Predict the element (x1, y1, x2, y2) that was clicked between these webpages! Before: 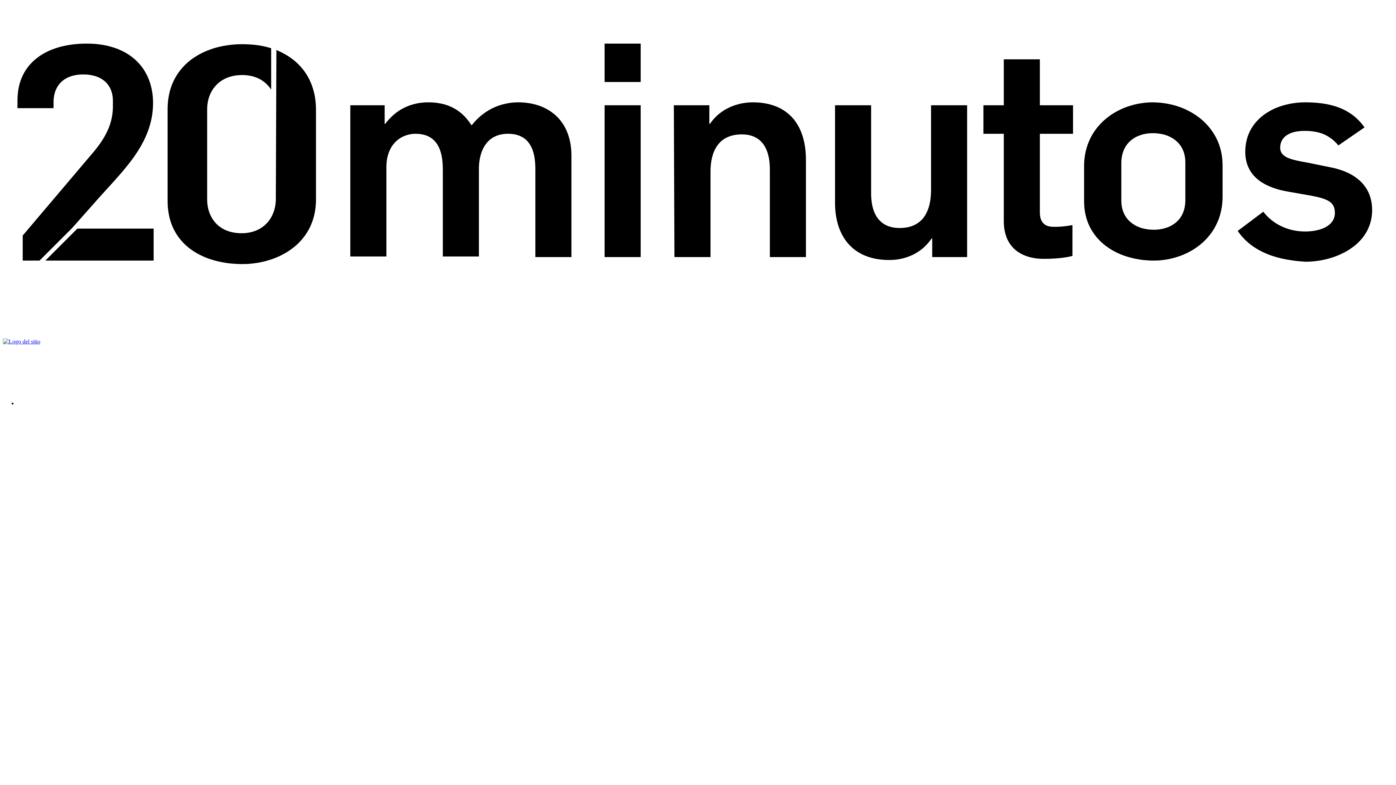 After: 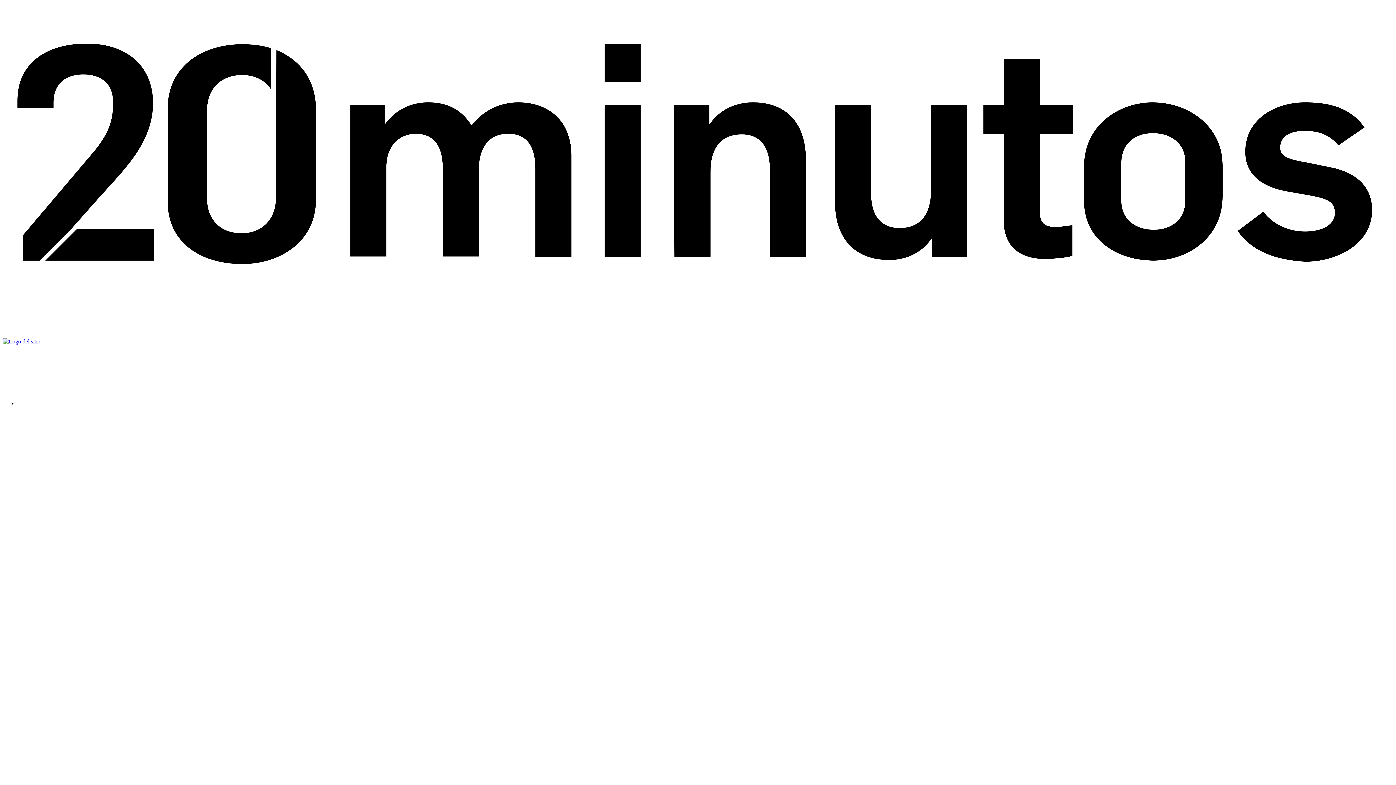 Action: bbox: (2, 332, 112, 338)